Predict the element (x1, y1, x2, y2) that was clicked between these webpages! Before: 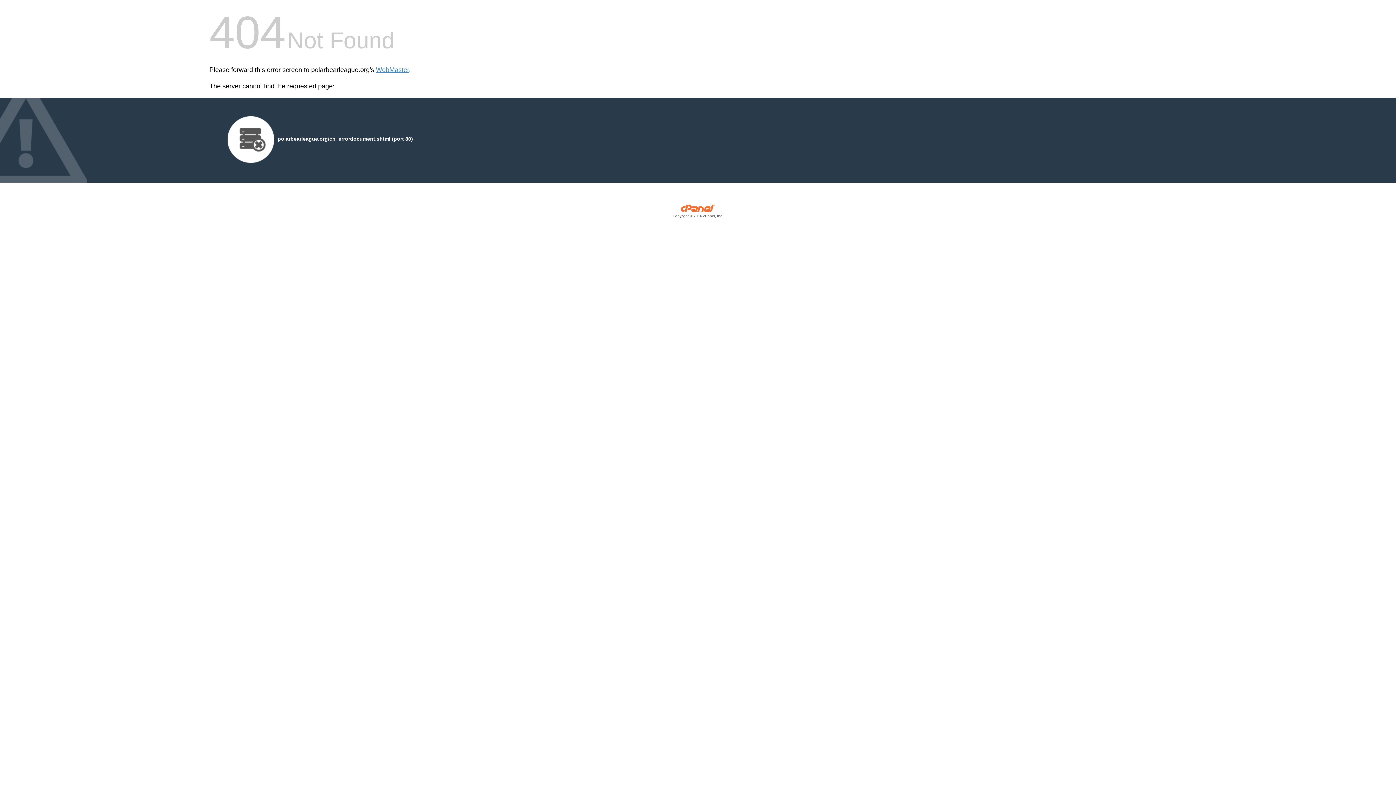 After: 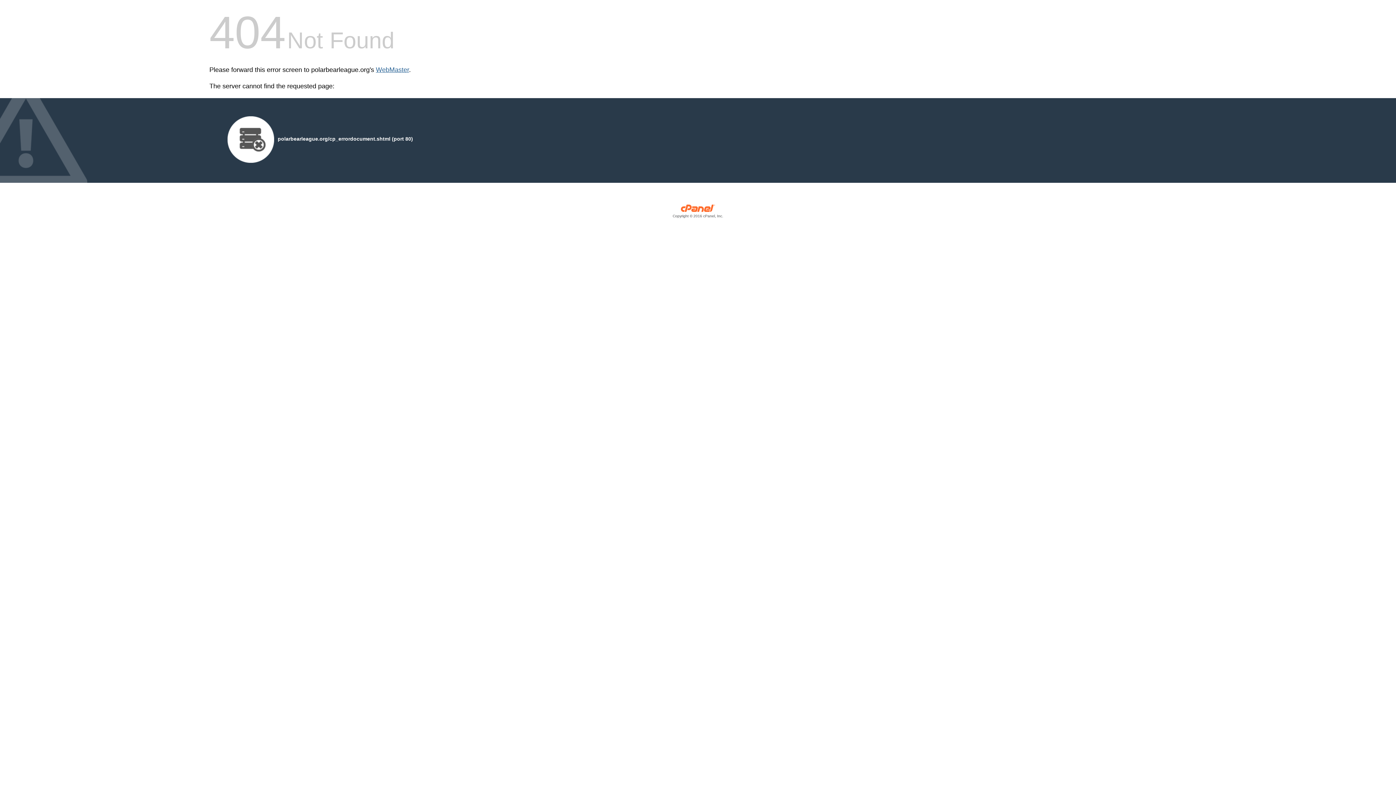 Action: label: WebMaster bbox: (376, 66, 409, 73)